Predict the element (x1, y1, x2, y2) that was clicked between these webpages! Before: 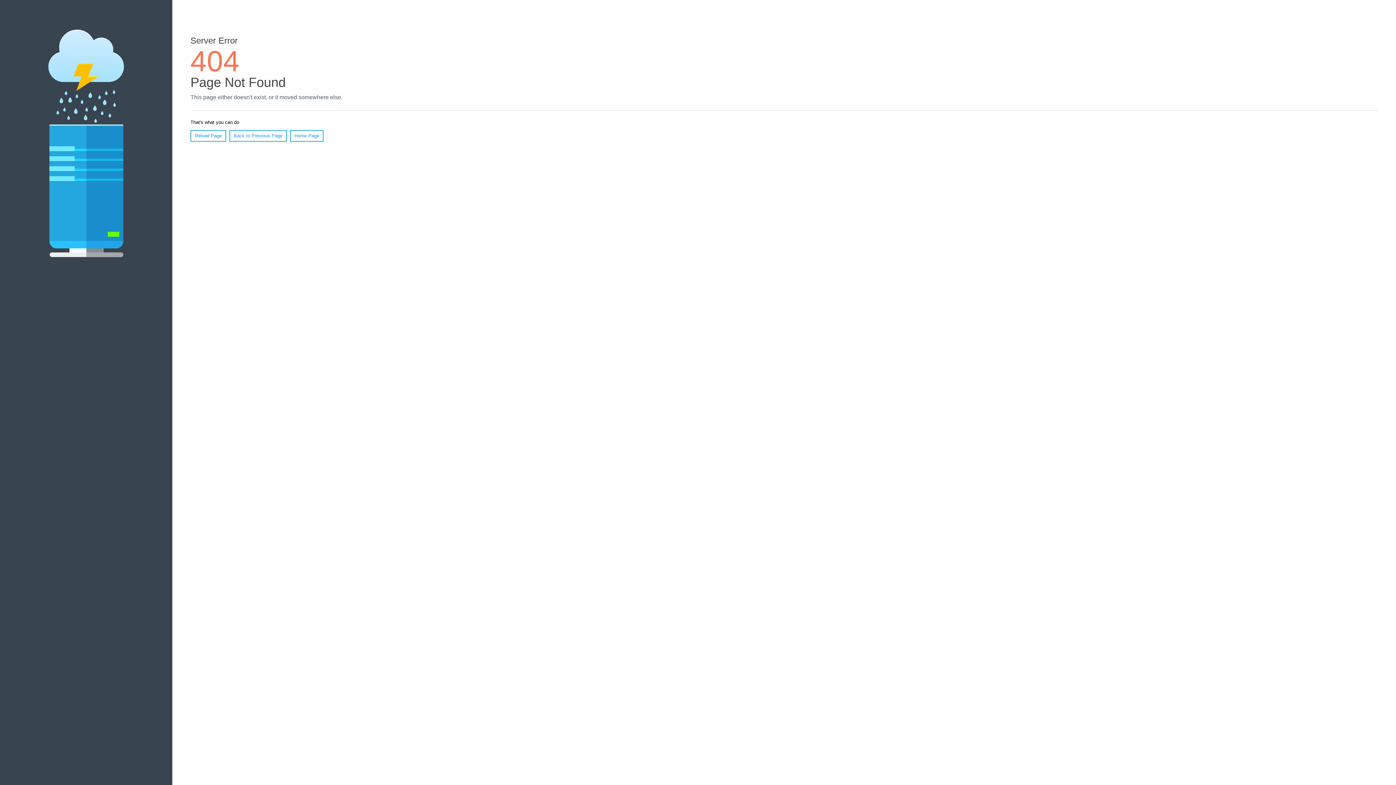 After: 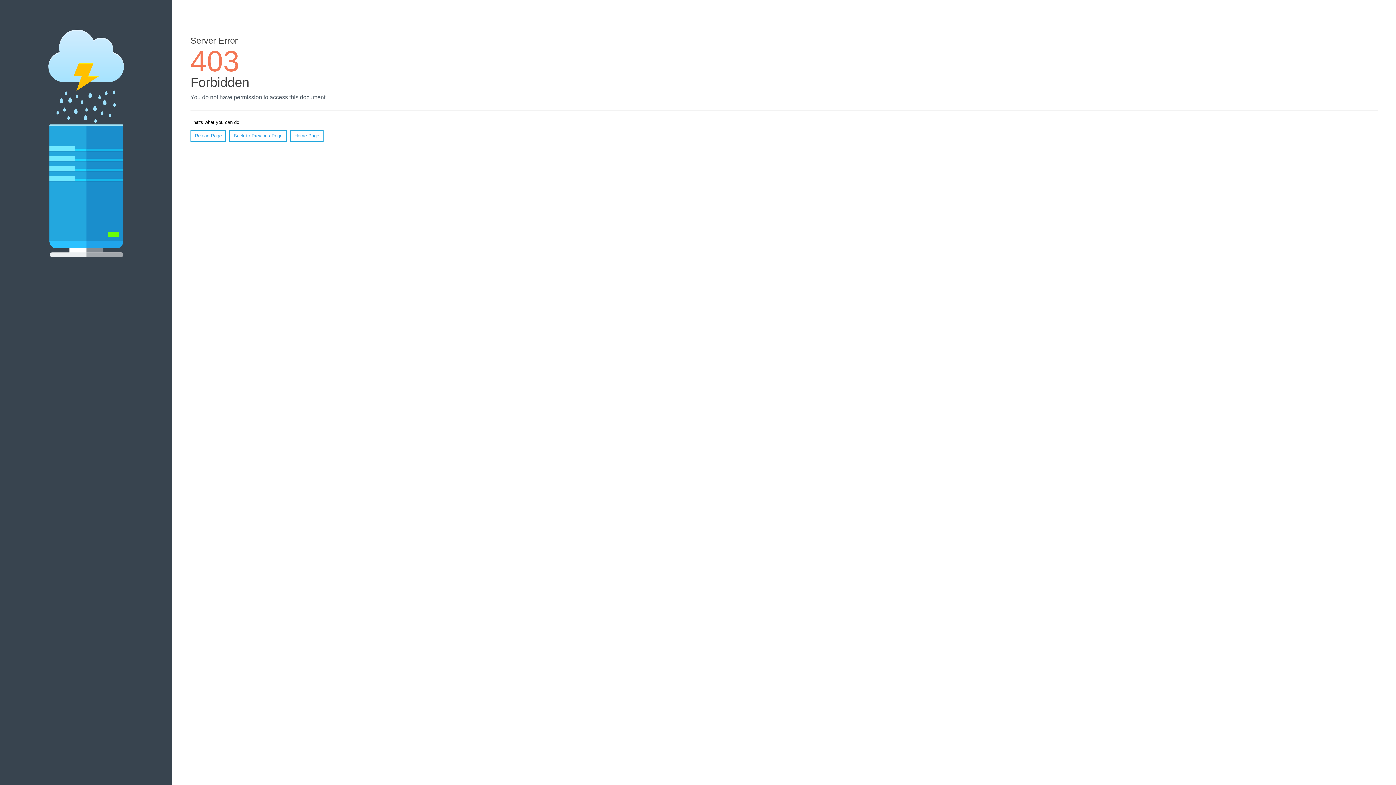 Action: bbox: (290, 130, 323, 141) label: Home Page